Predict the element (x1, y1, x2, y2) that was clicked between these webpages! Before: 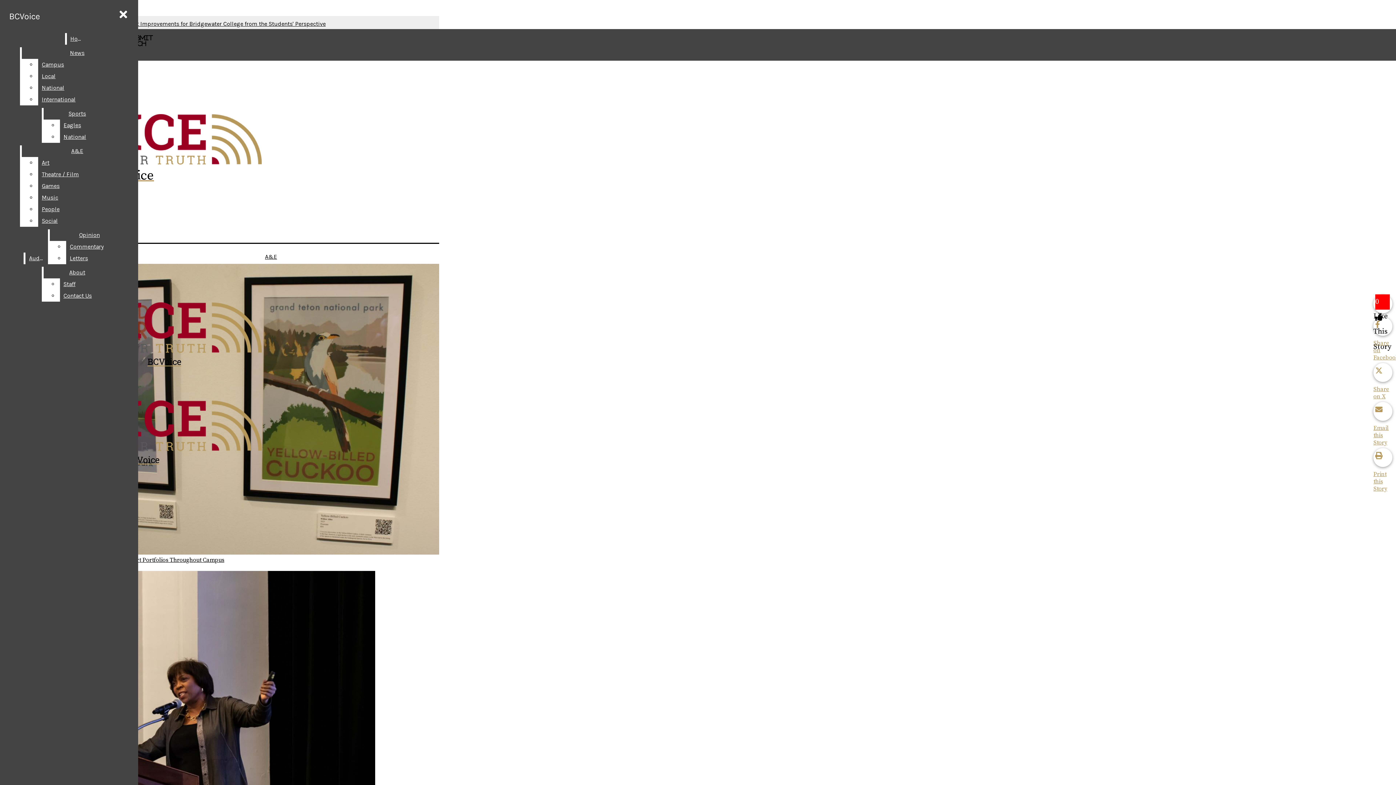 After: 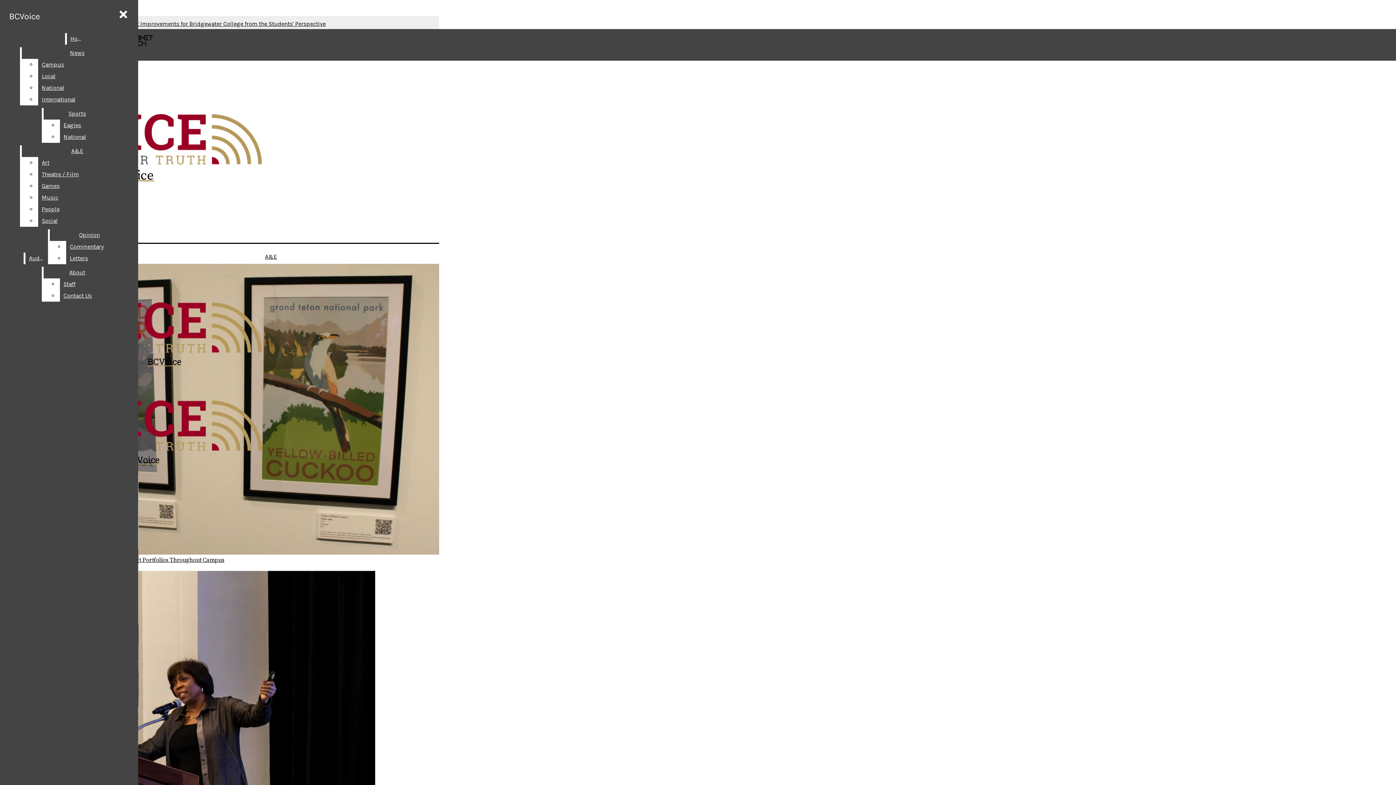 Action: bbox: (43, 108, 110, 119) label: Sports